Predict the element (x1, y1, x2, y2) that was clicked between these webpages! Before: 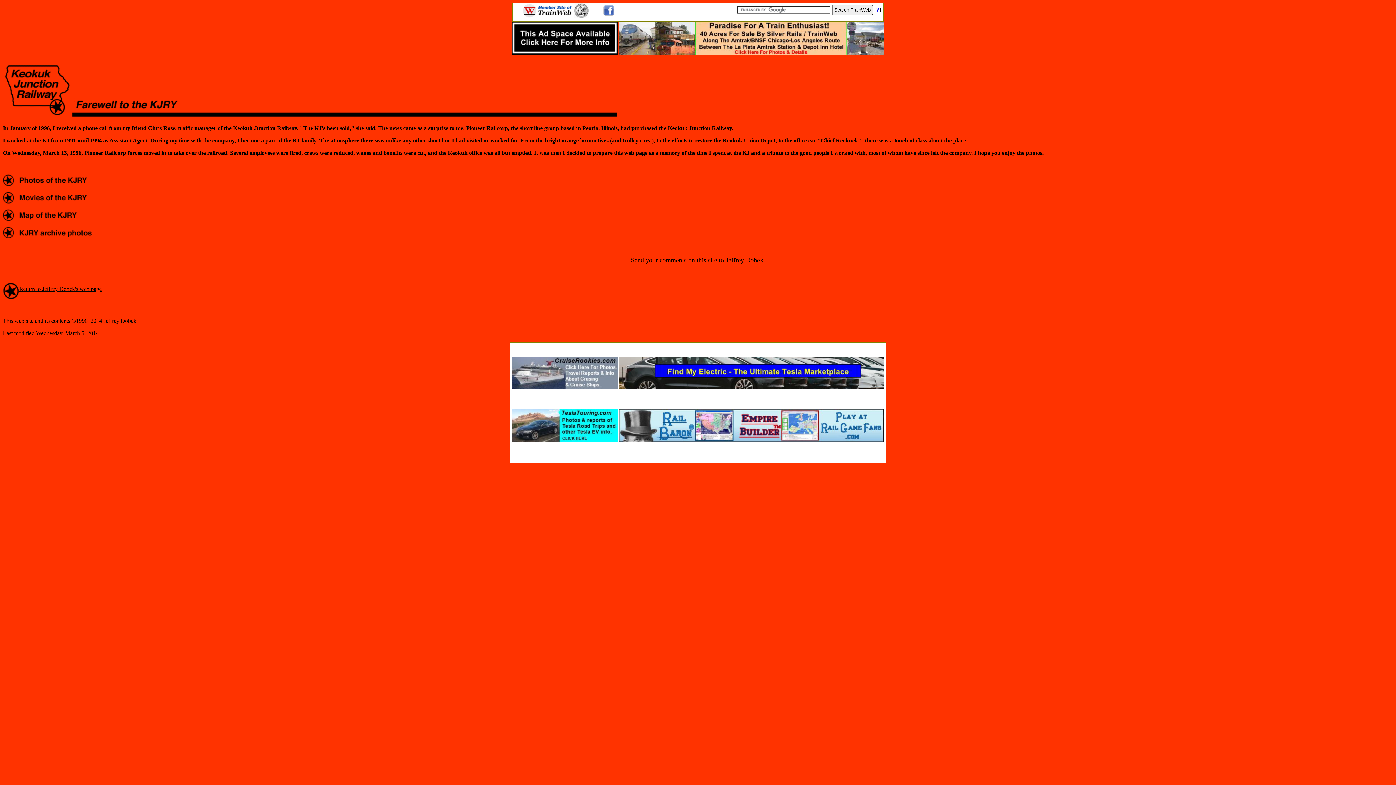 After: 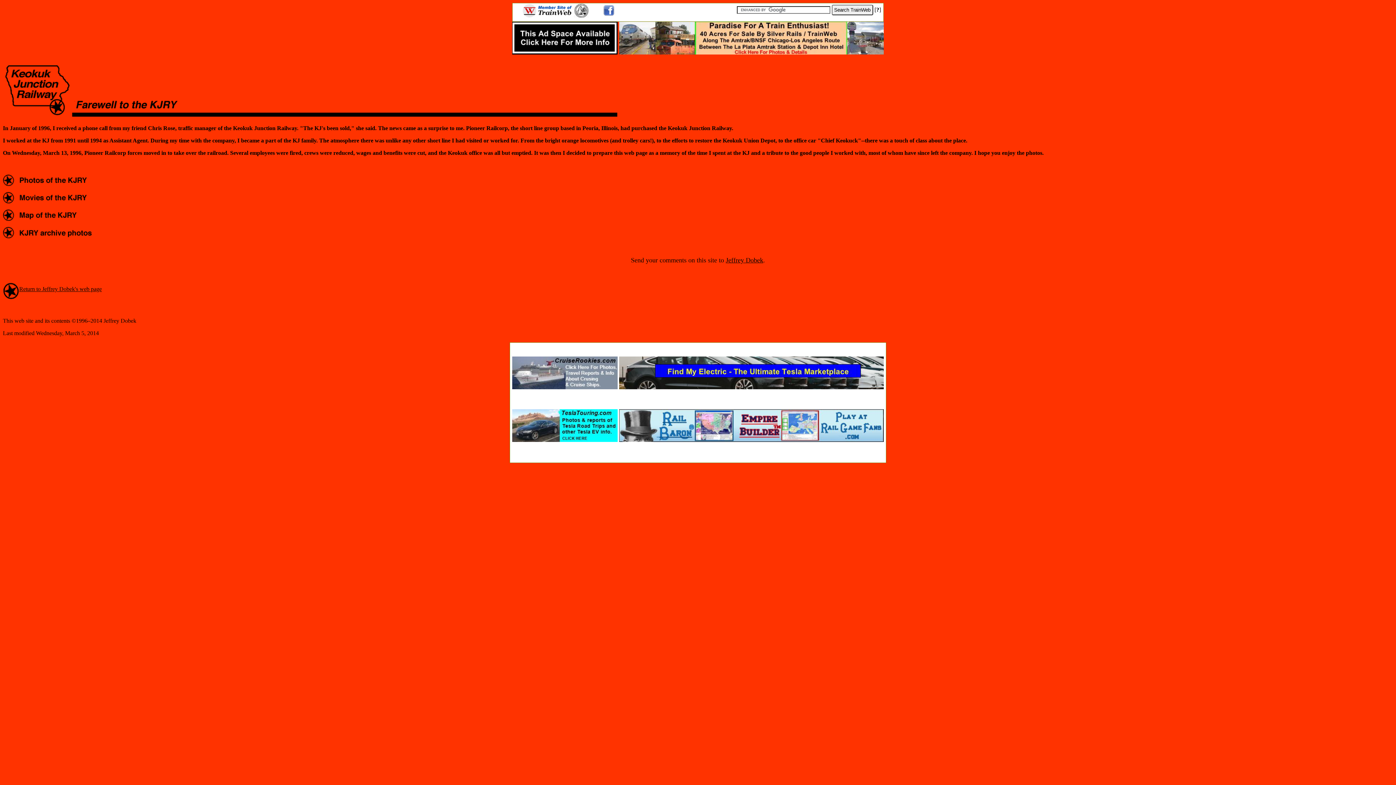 Action: bbox: (876, 6, 879, 12) label: ?